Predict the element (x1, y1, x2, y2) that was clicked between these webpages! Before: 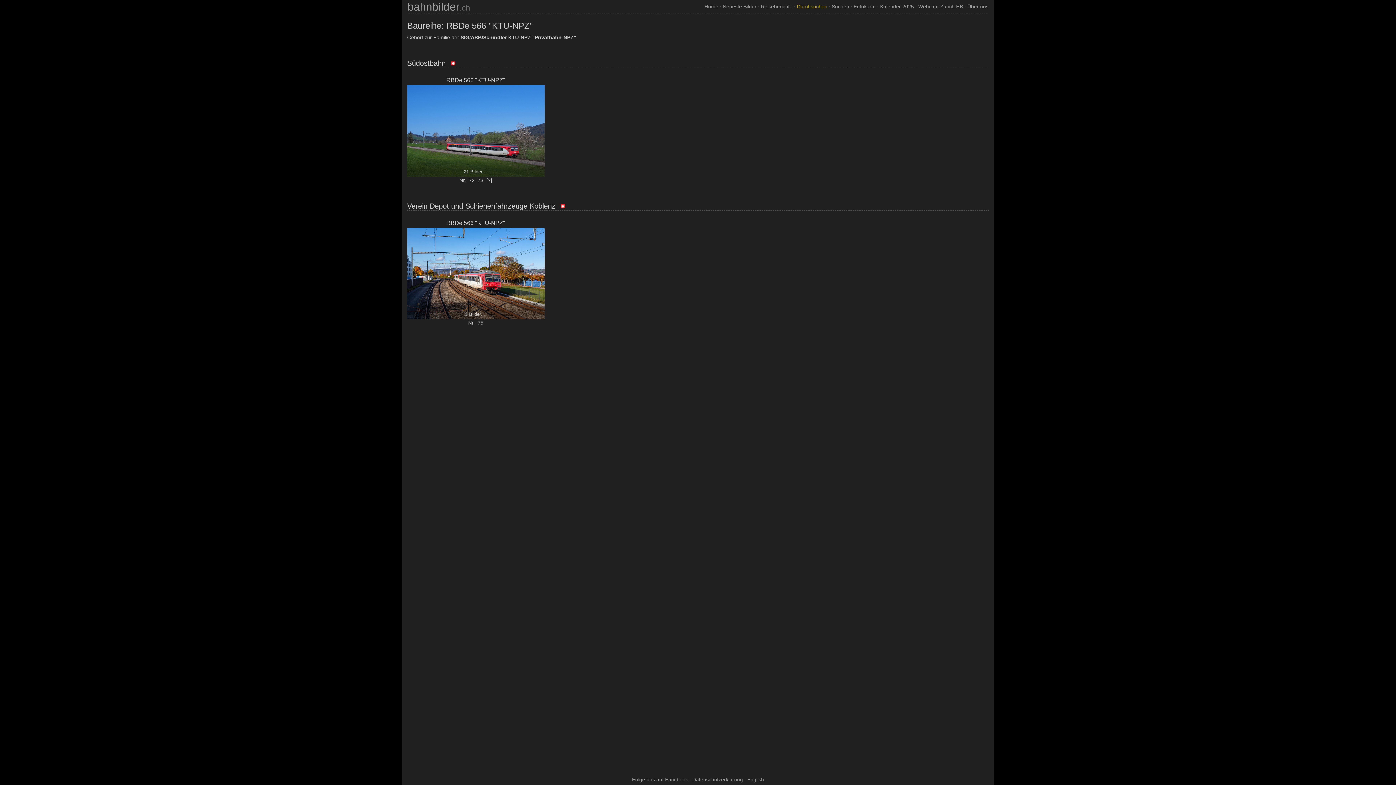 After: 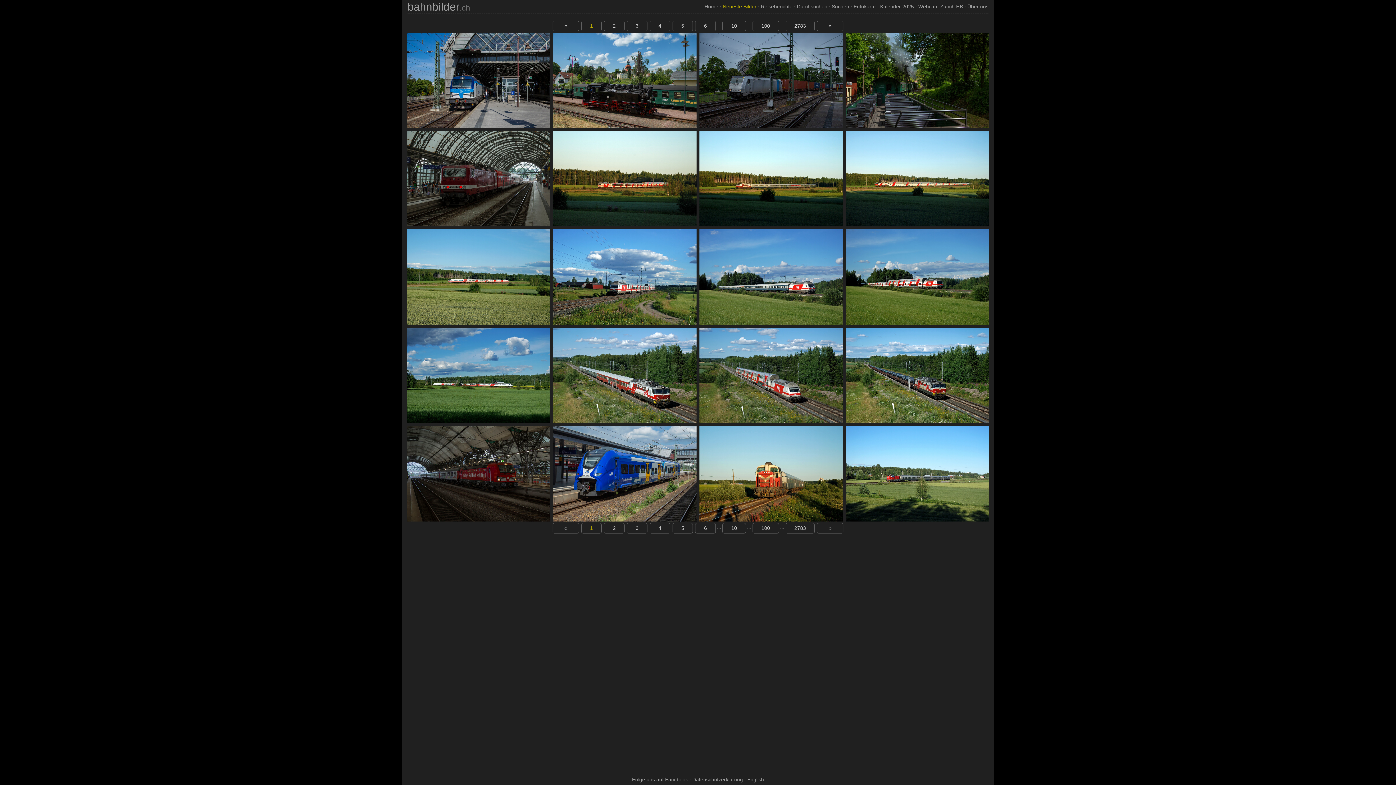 Action: label: Neueste Bilder bbox: (722, 3, 756, 9)